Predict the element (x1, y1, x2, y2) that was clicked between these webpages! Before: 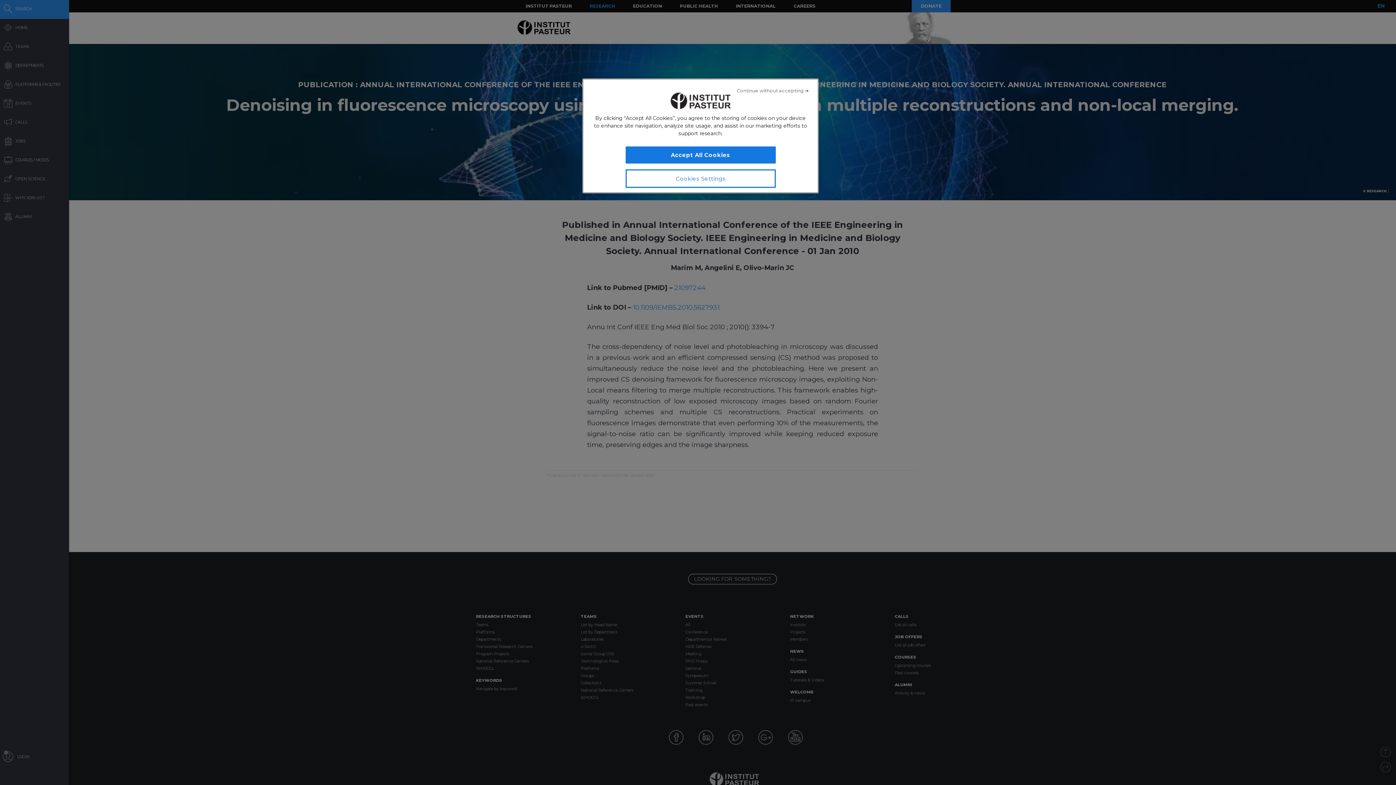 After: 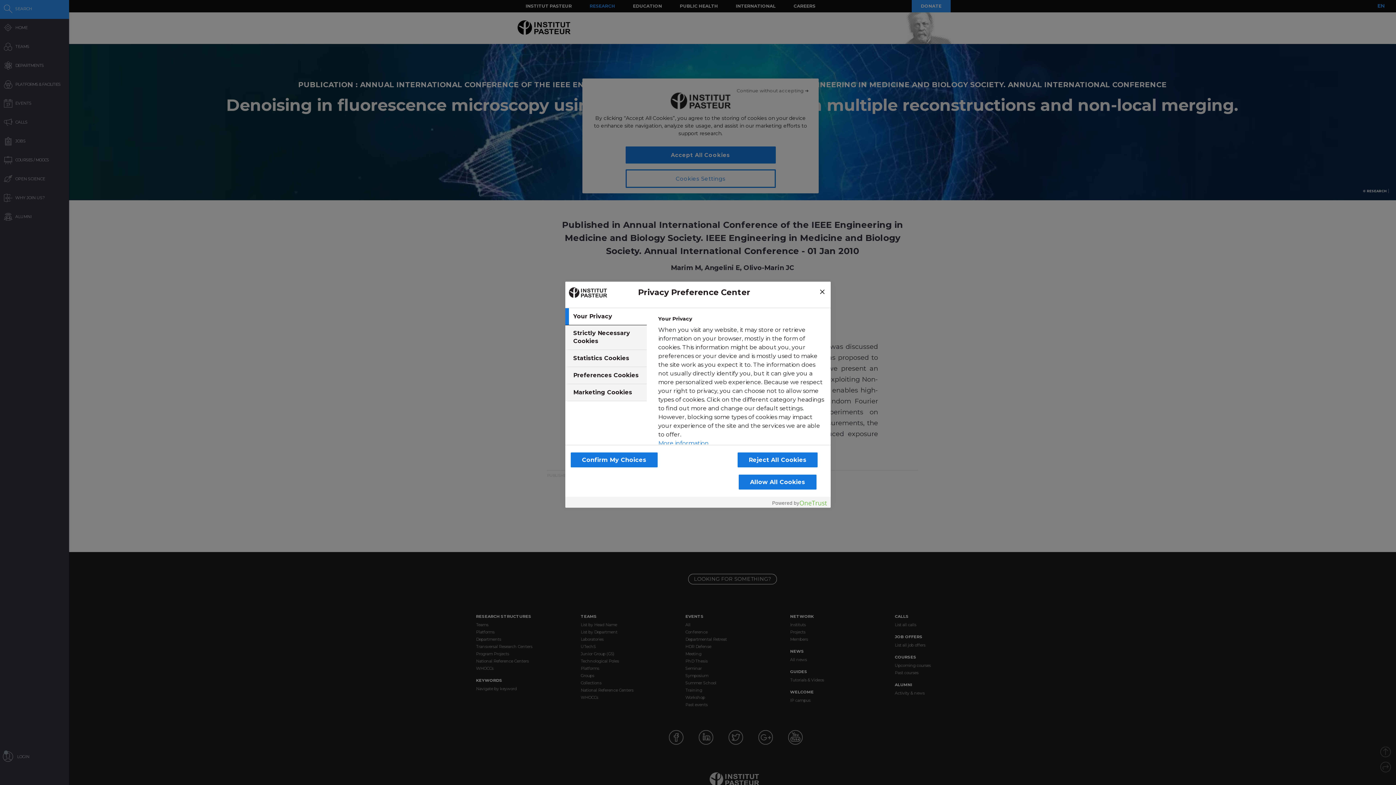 Action: bbox: (625, 152, 775, 170) label: Cookies Settings